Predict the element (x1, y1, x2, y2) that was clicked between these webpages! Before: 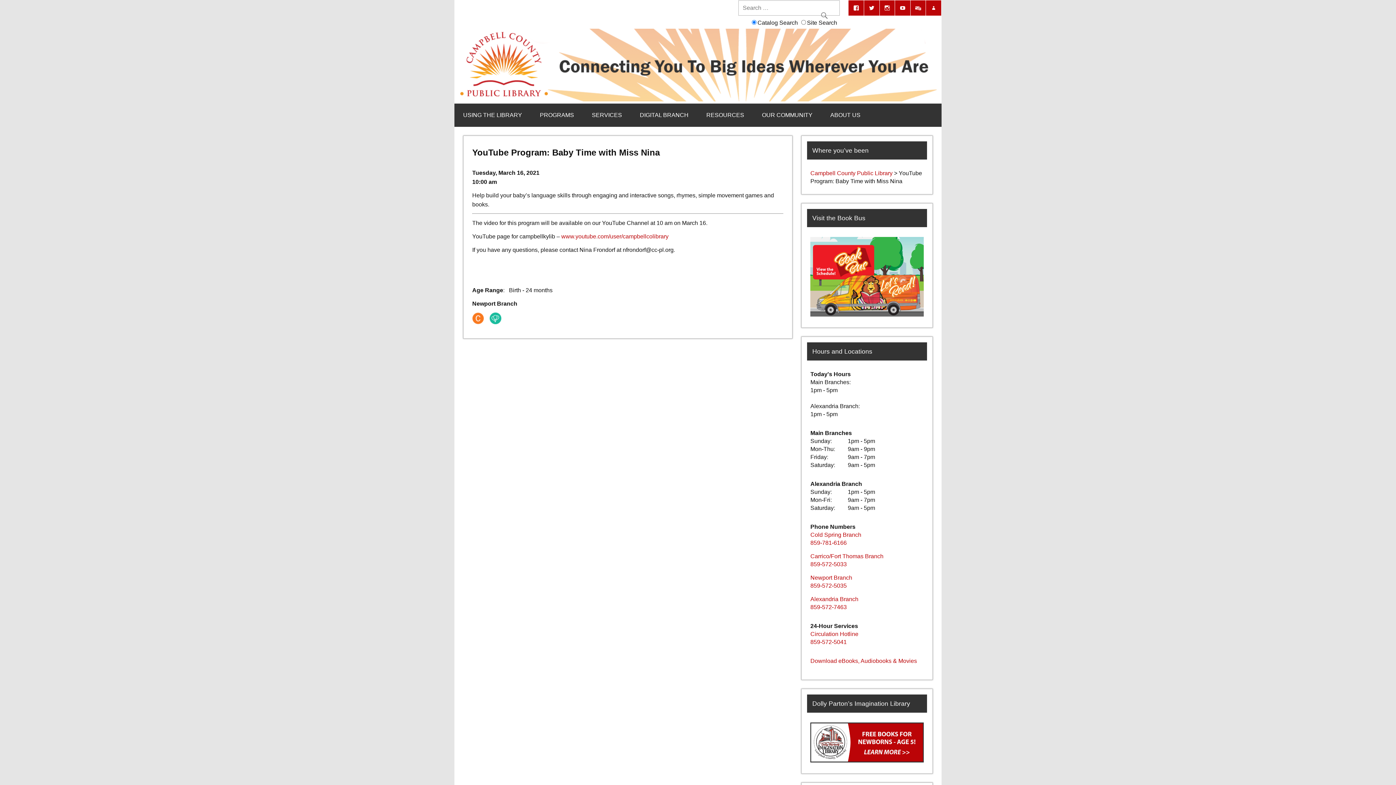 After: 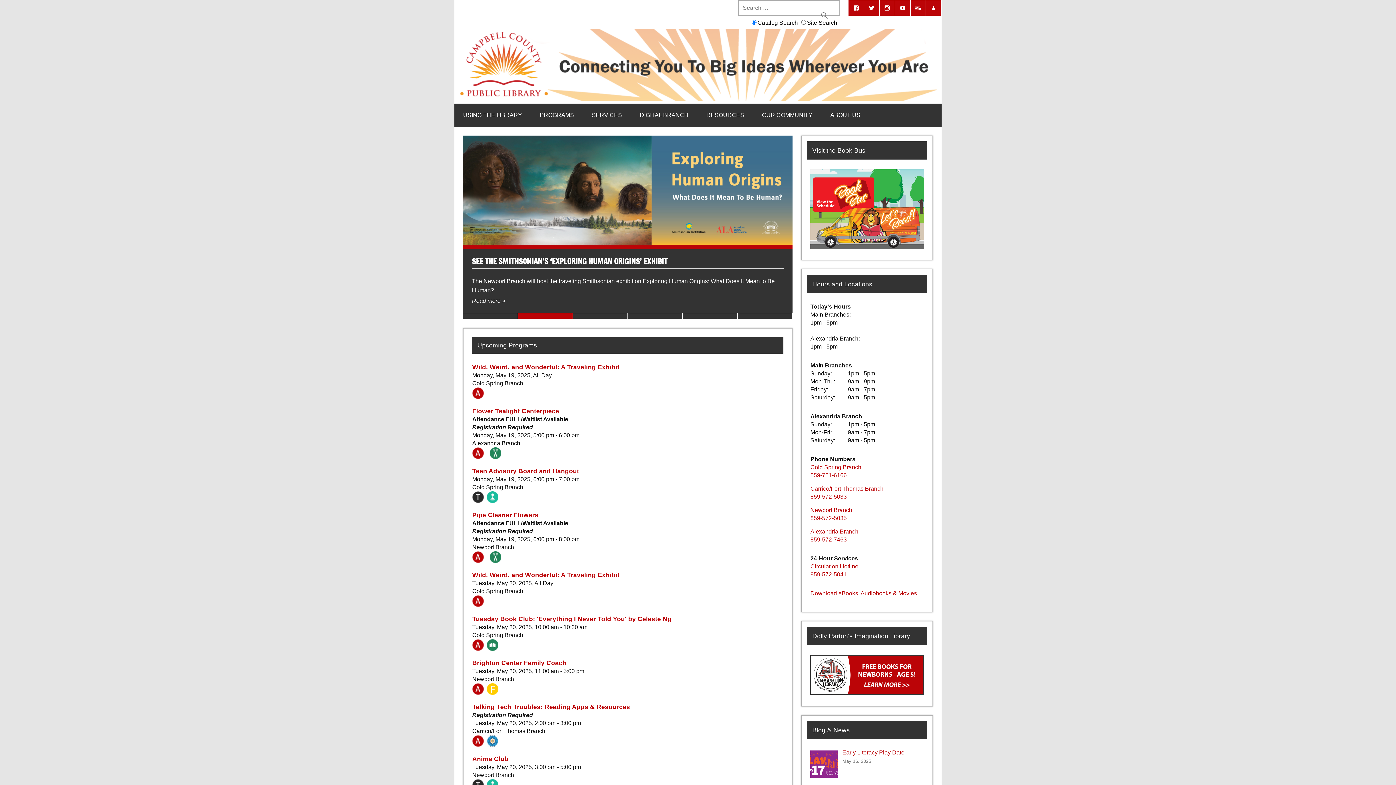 Action: bbox: (454, 28, 941, 34)